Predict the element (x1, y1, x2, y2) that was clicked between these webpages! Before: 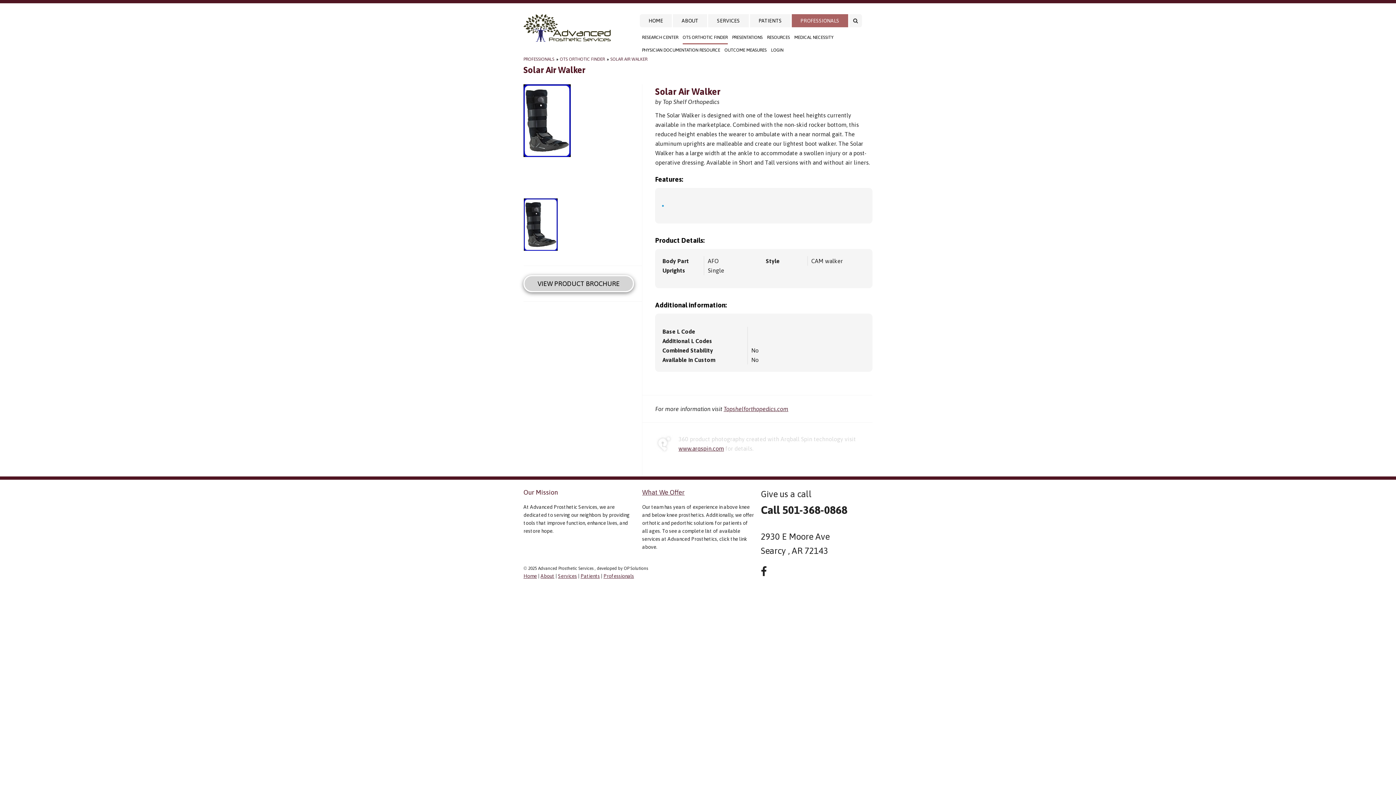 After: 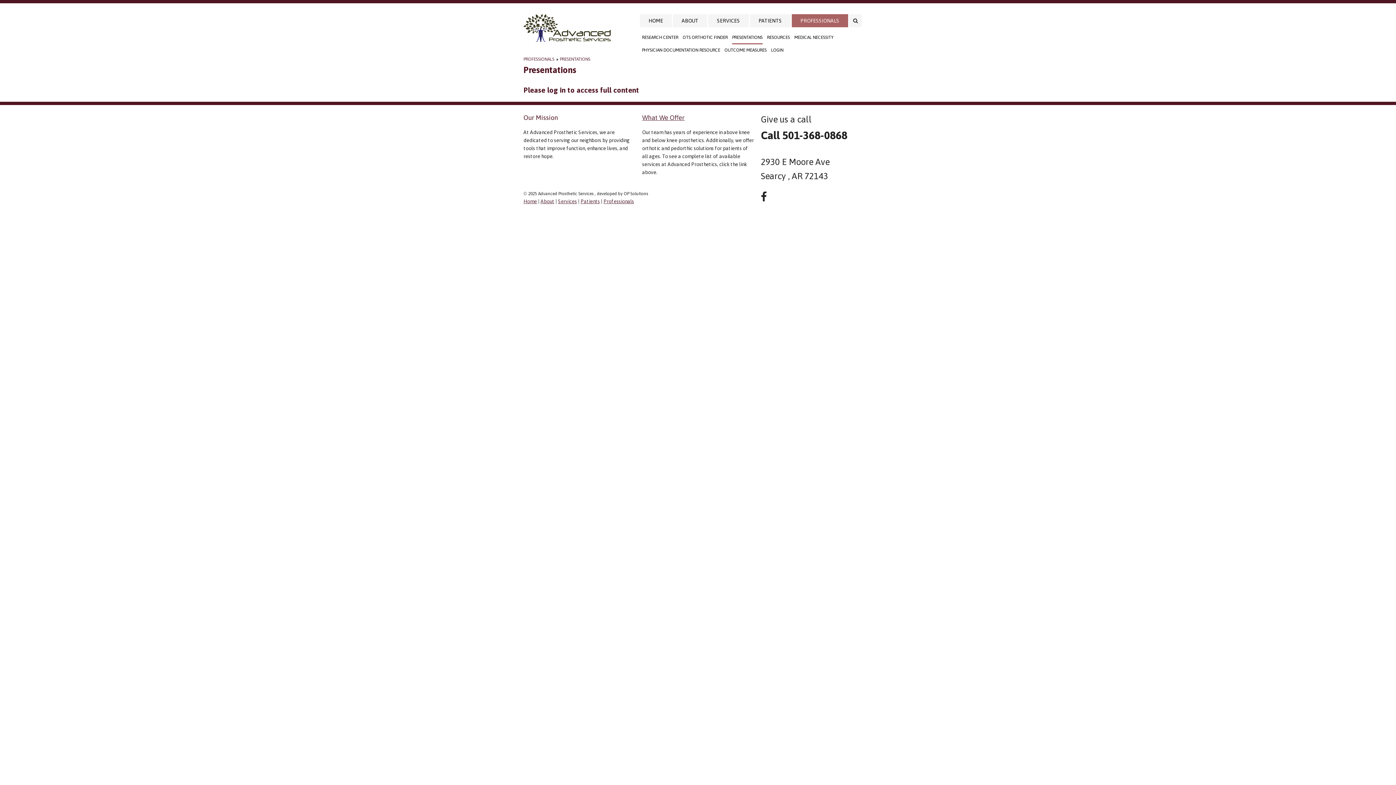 Action: bbox: (732, 31, 762, 44) label: PRESENTATIONS